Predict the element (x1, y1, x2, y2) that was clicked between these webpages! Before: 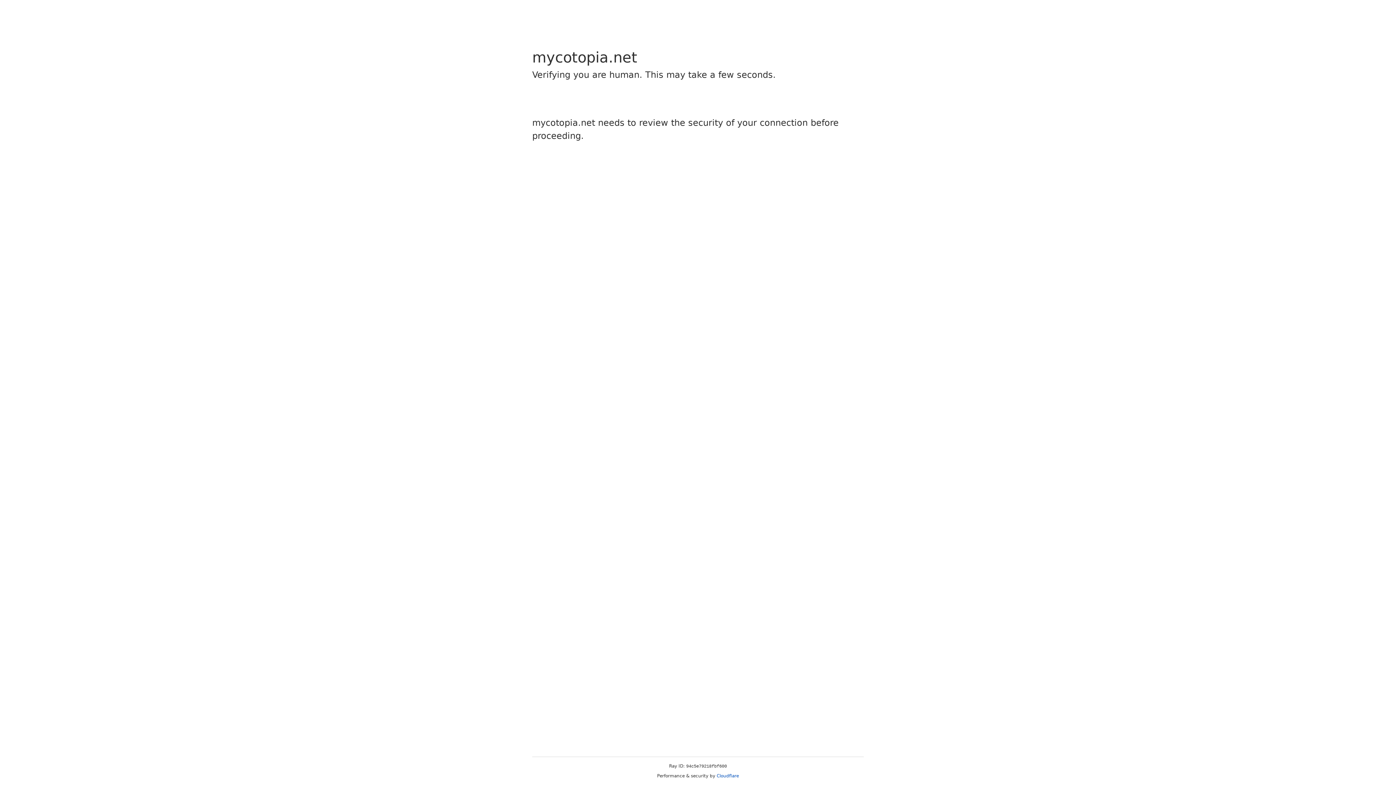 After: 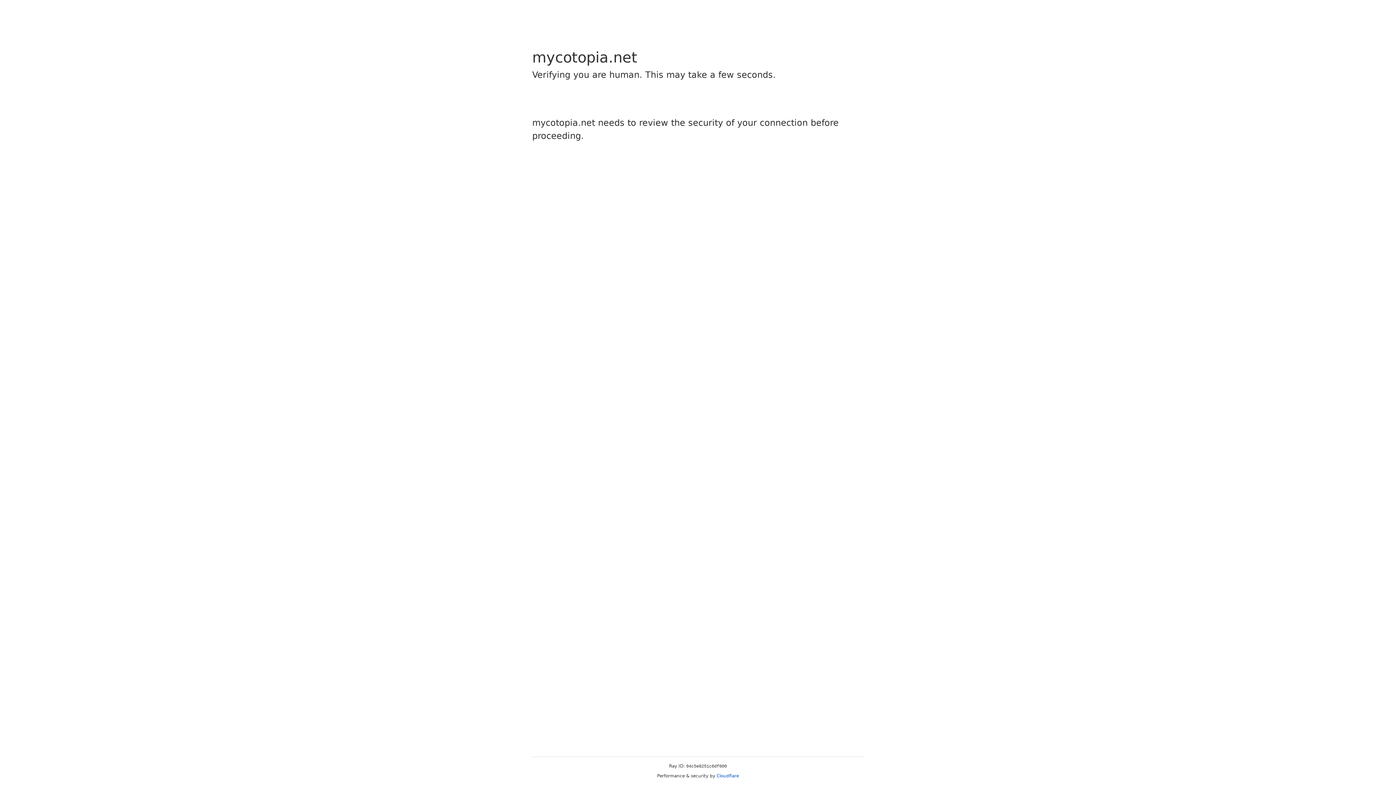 Action: label: Cloudflare bbox: (716, 773, 739, 778)